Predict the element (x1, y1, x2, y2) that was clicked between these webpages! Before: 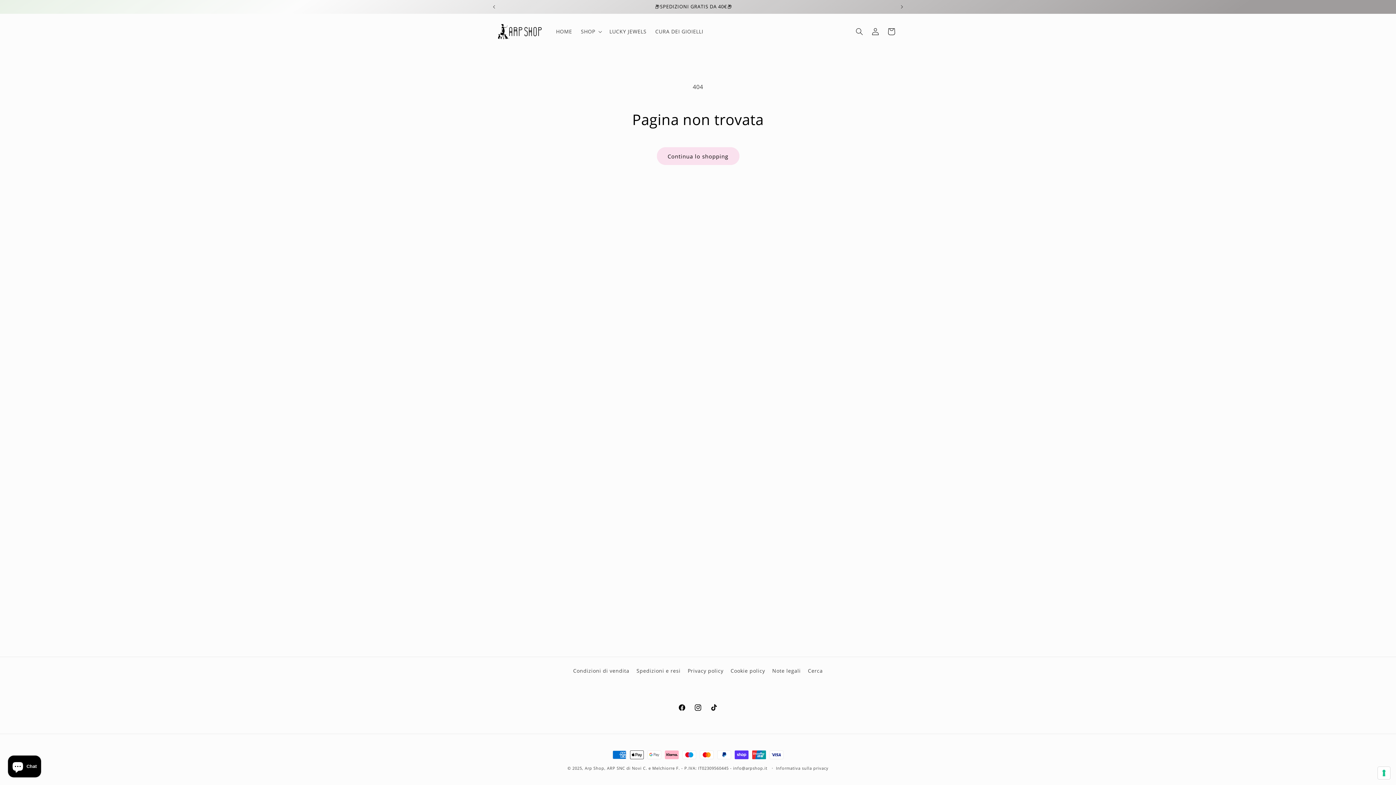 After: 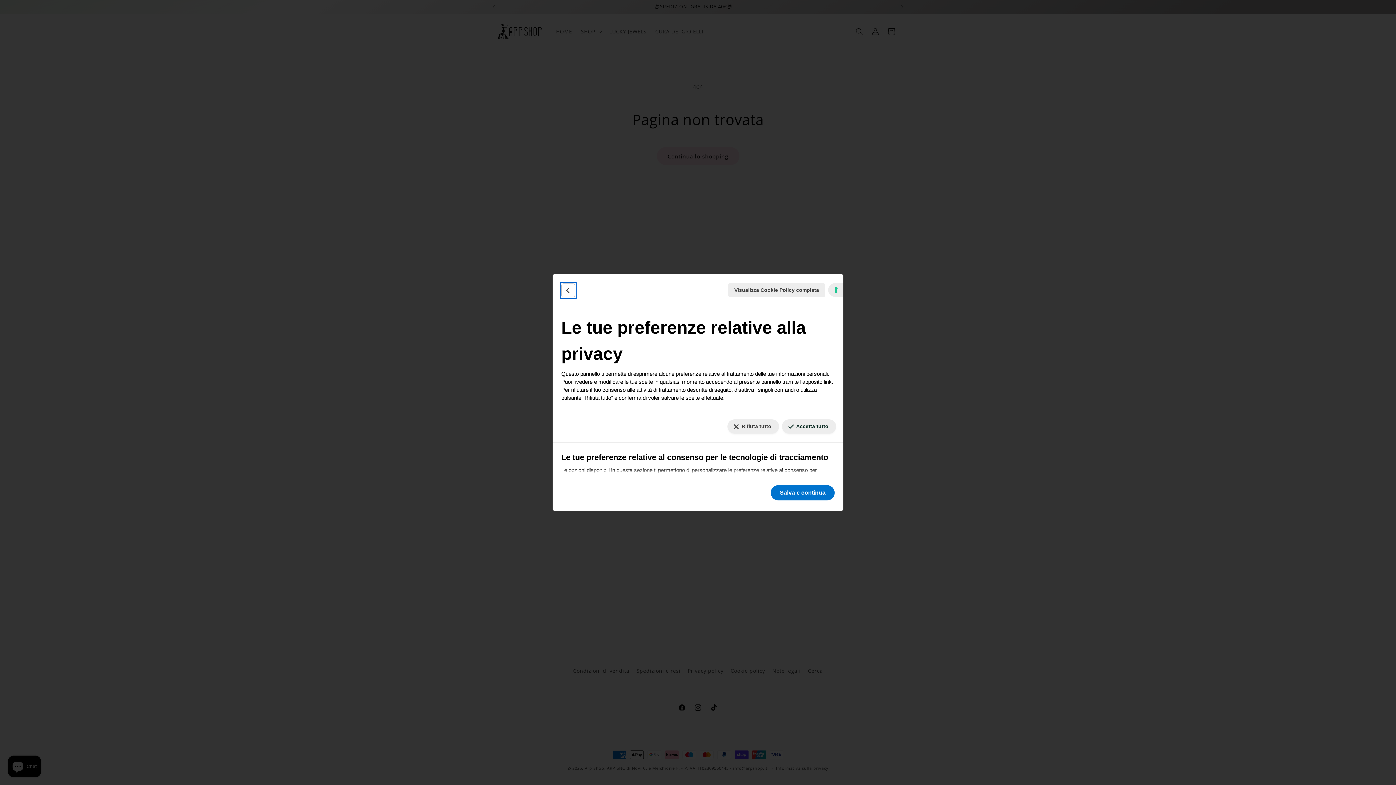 Action: label: Le tue preferenze relative al consenso per le tecnologie di tracciamento bbox: (1378, 767, 1390, 779)